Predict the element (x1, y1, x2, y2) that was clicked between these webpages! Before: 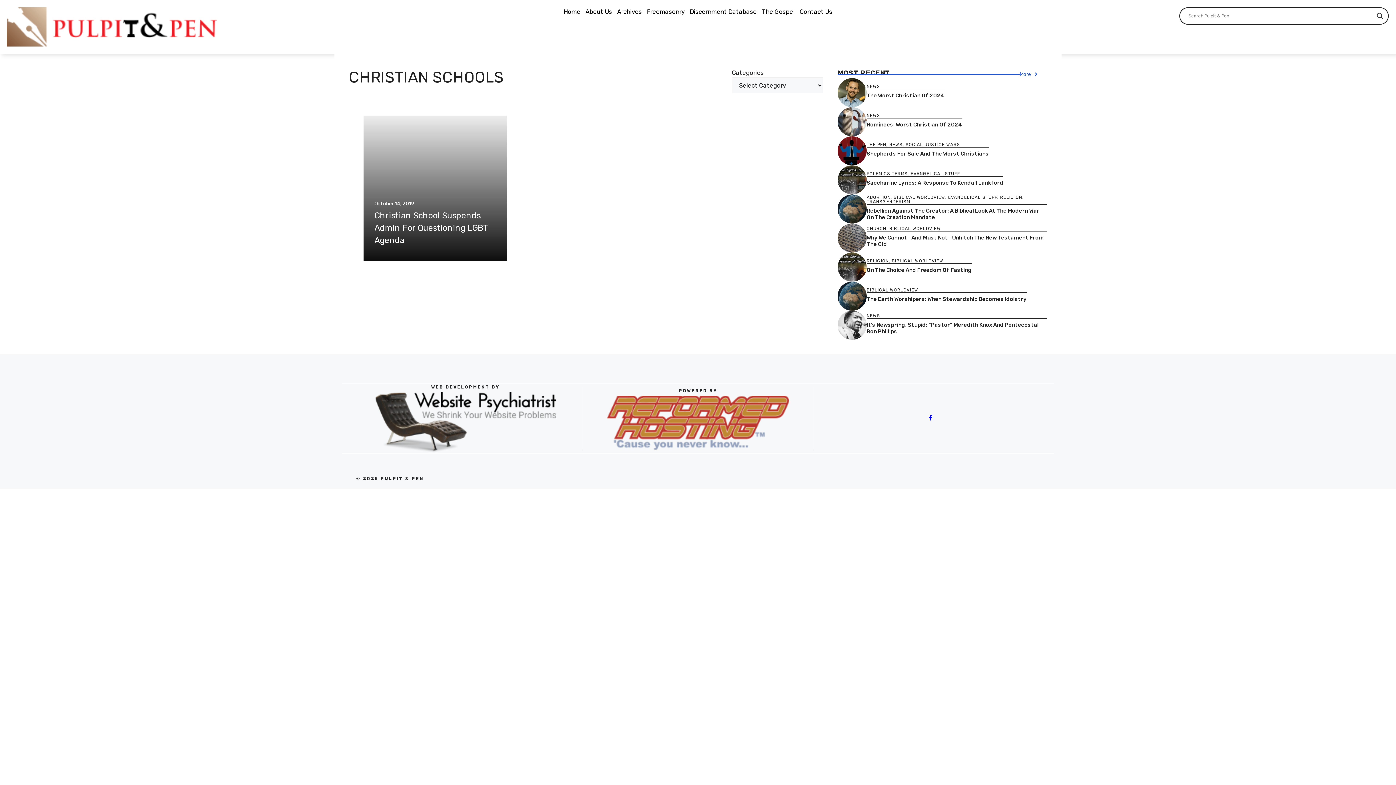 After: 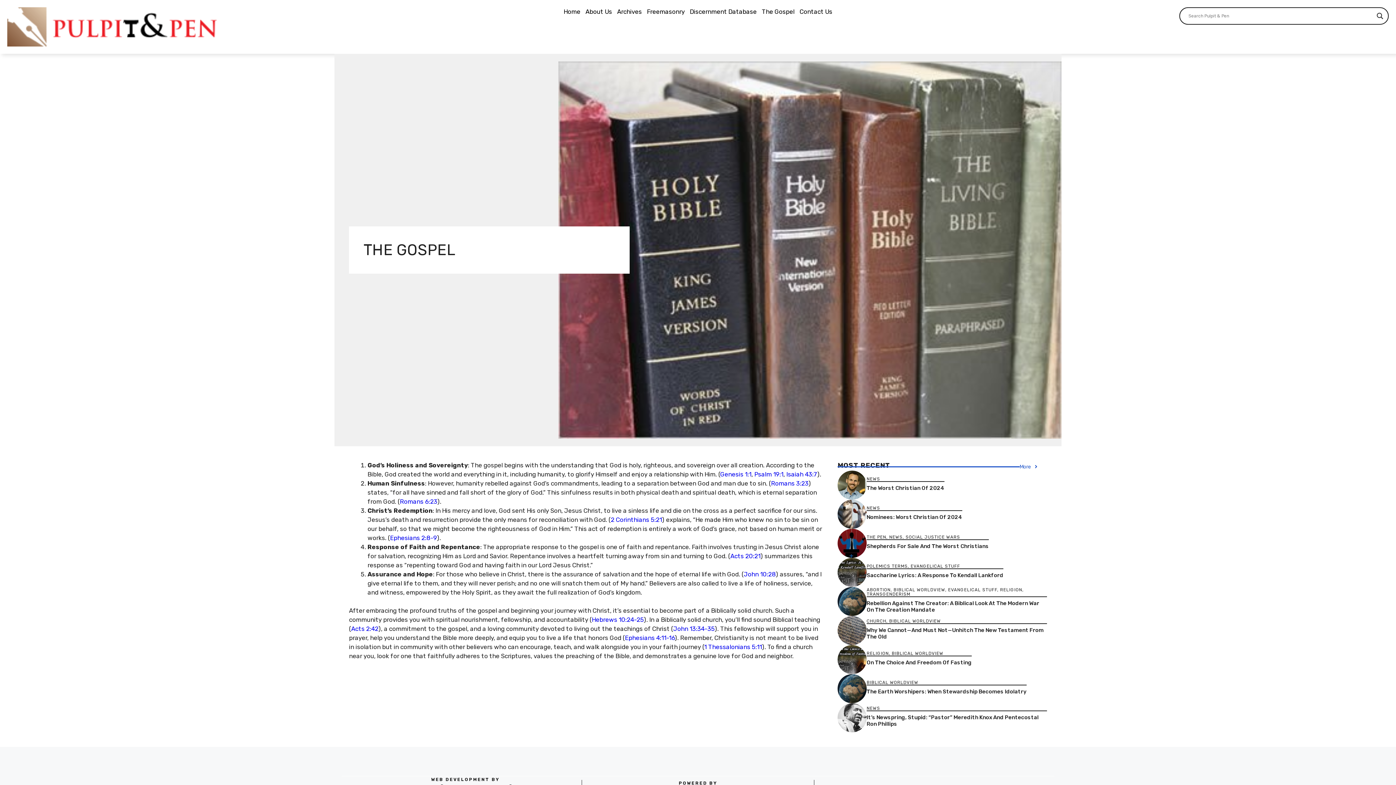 Action: label: The Gospel bbox: (759, 7, 797, 16)